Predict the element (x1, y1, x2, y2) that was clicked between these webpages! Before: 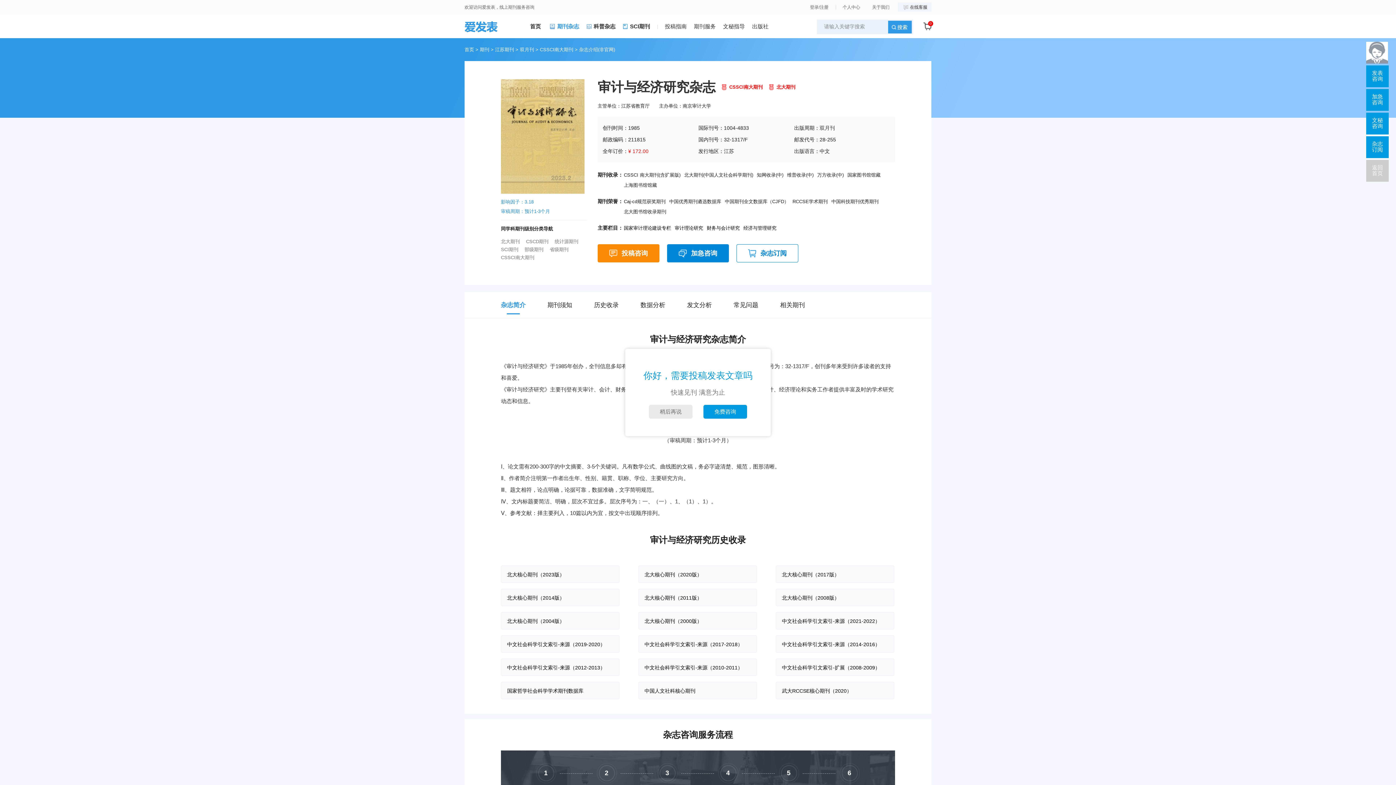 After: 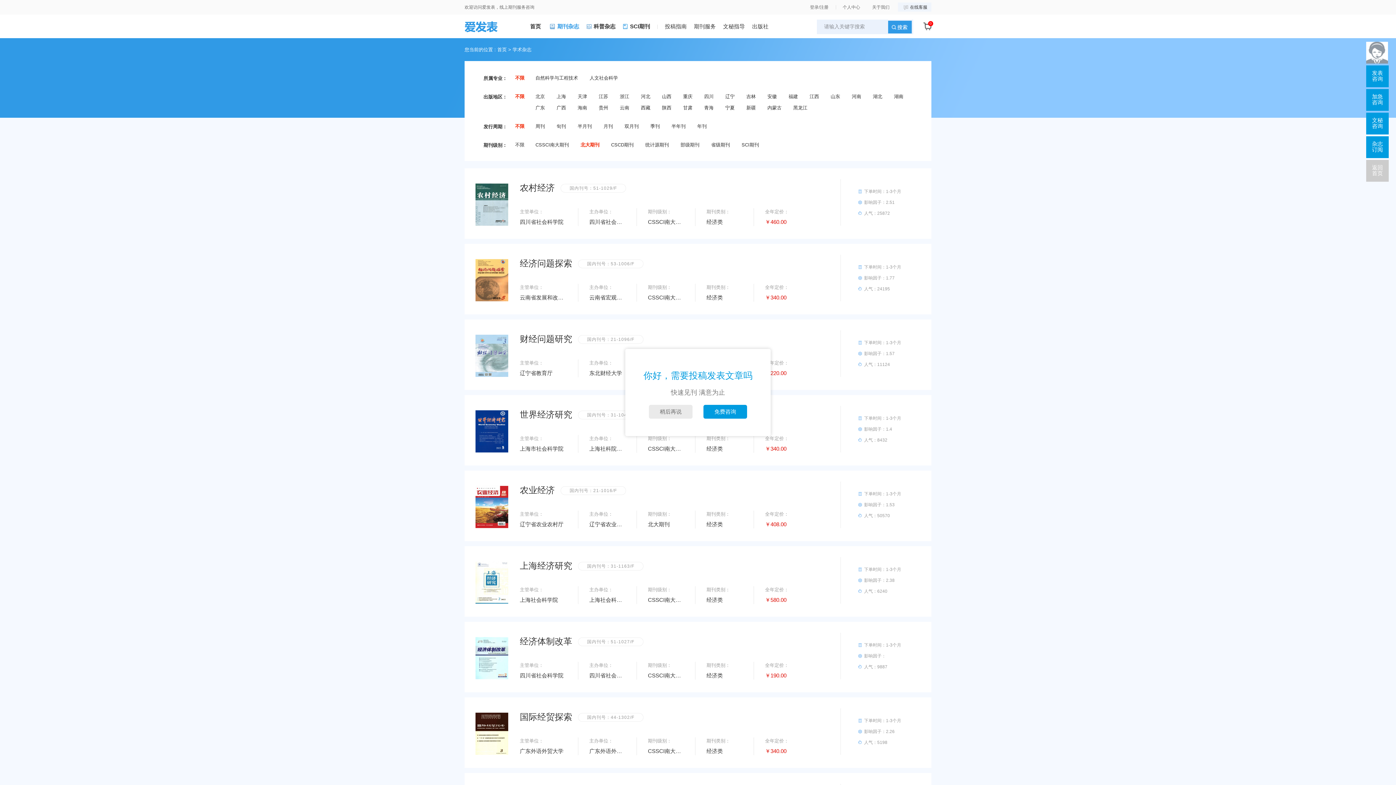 Action: label: 北大期刊 bbox: (501, 237, 520, 245)